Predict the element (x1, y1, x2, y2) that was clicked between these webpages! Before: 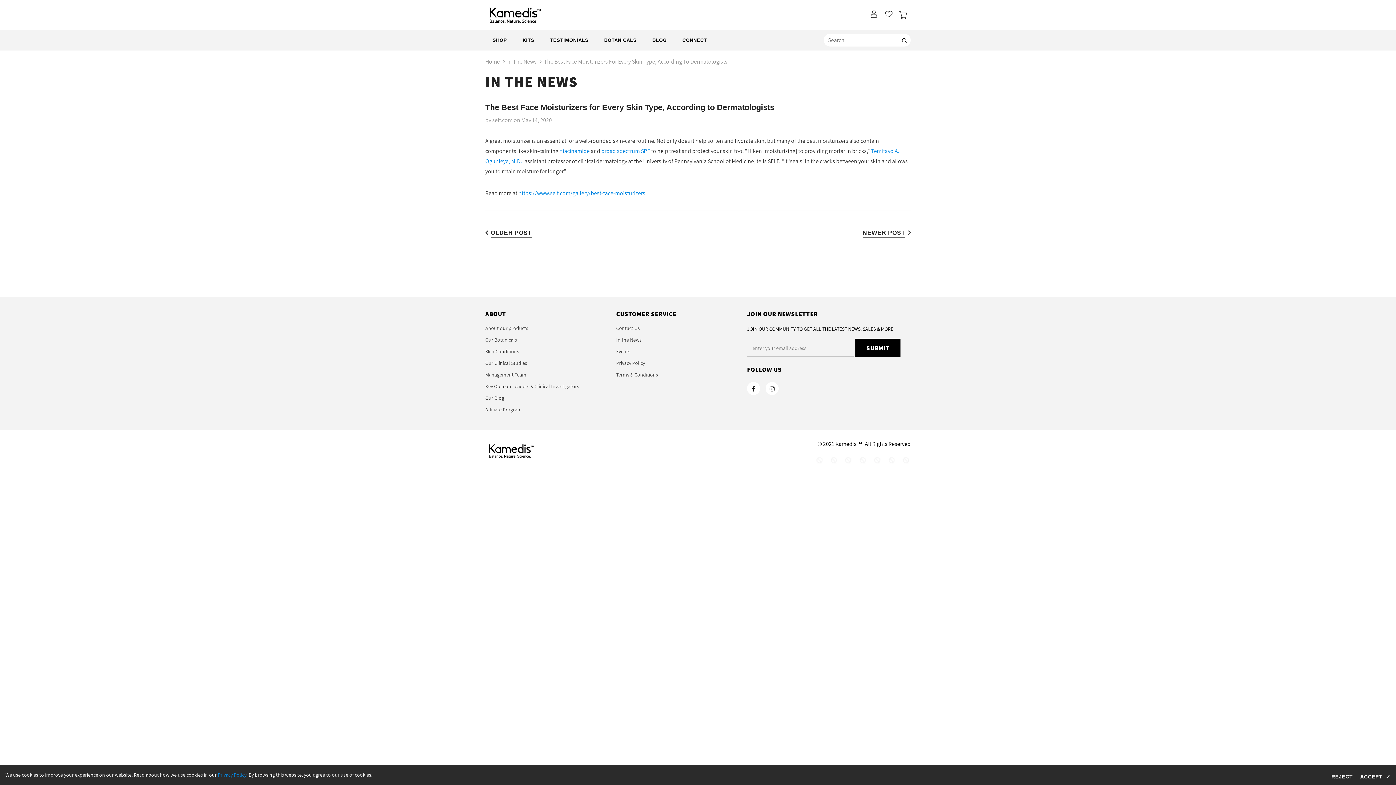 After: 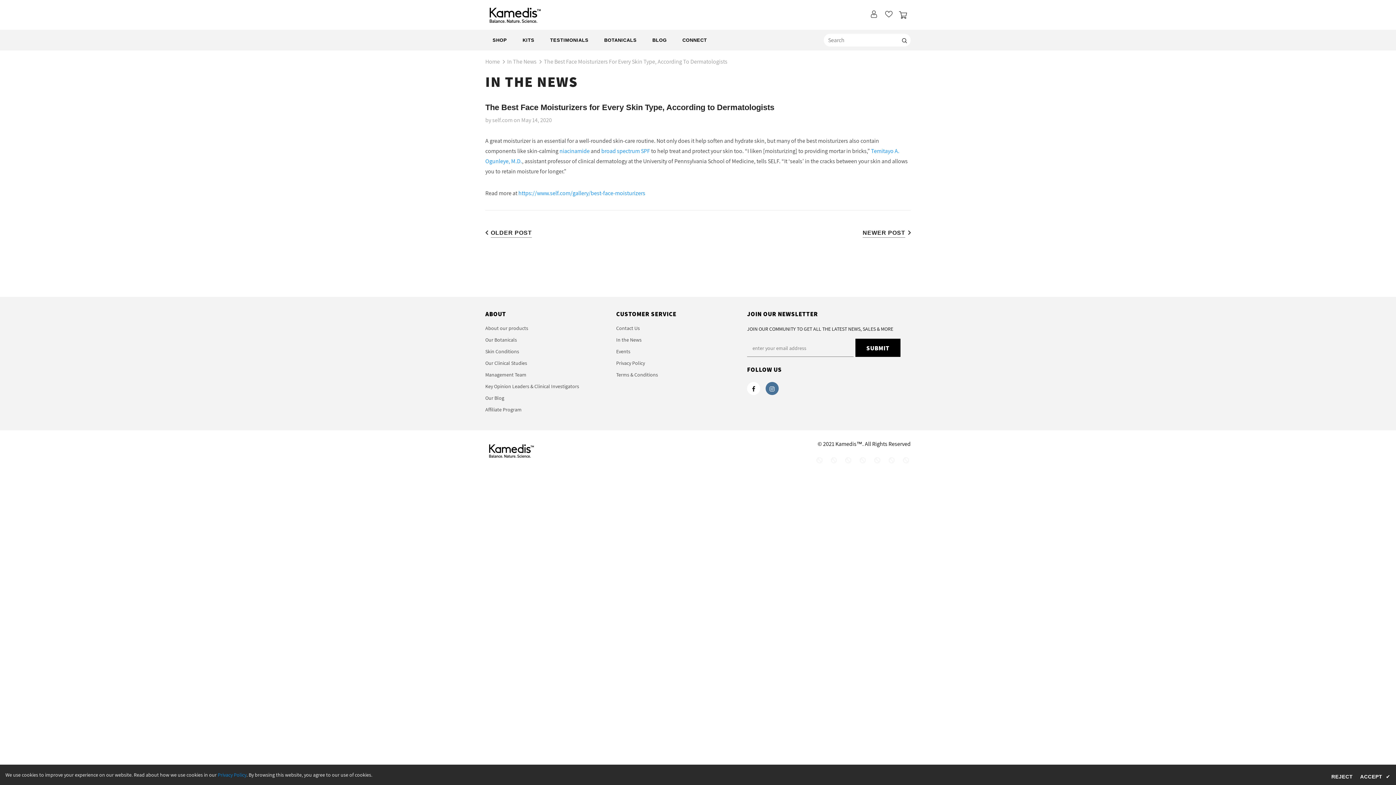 Action: bbox: (765, 382, 778, 395)